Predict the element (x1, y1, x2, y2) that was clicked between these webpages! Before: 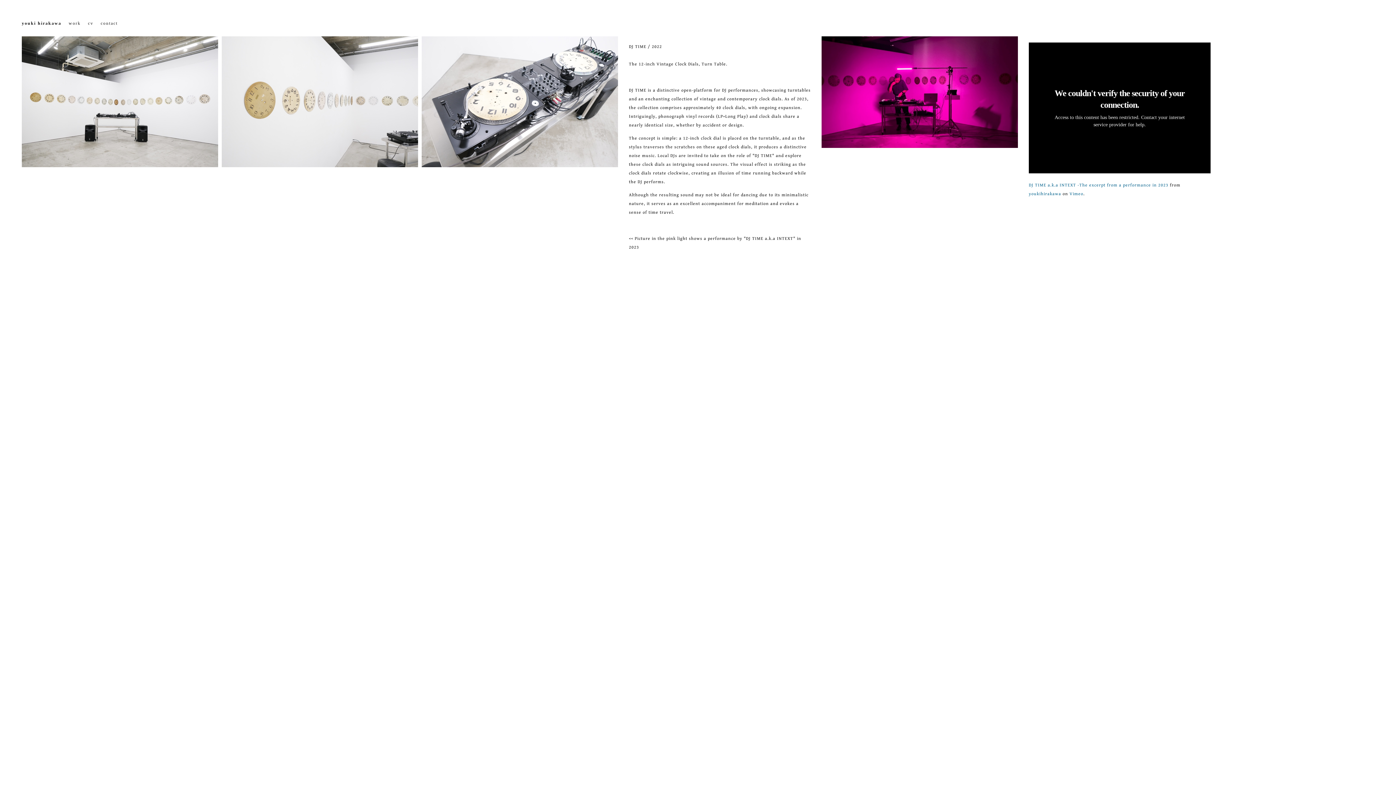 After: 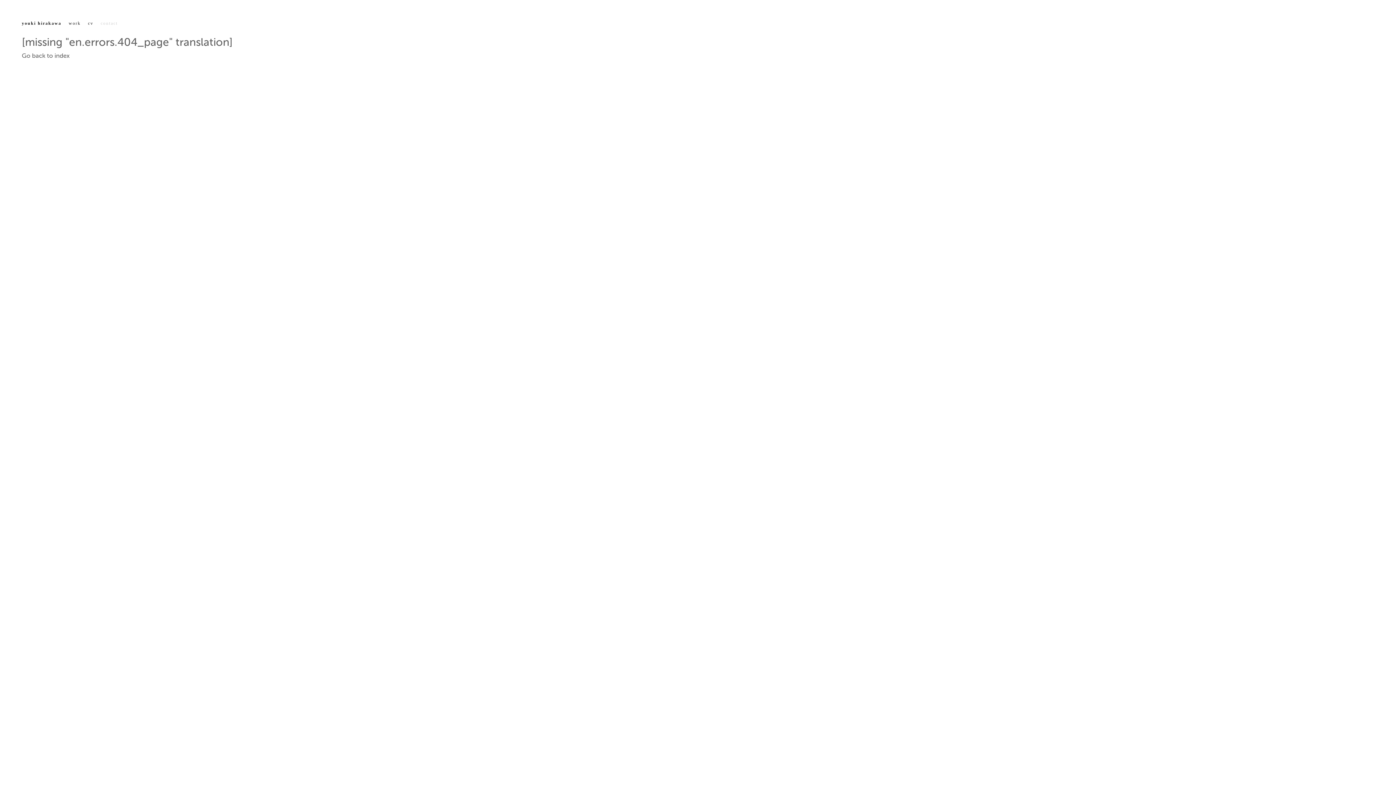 Action: bbox: (97, 18, 121, 28) label: contact